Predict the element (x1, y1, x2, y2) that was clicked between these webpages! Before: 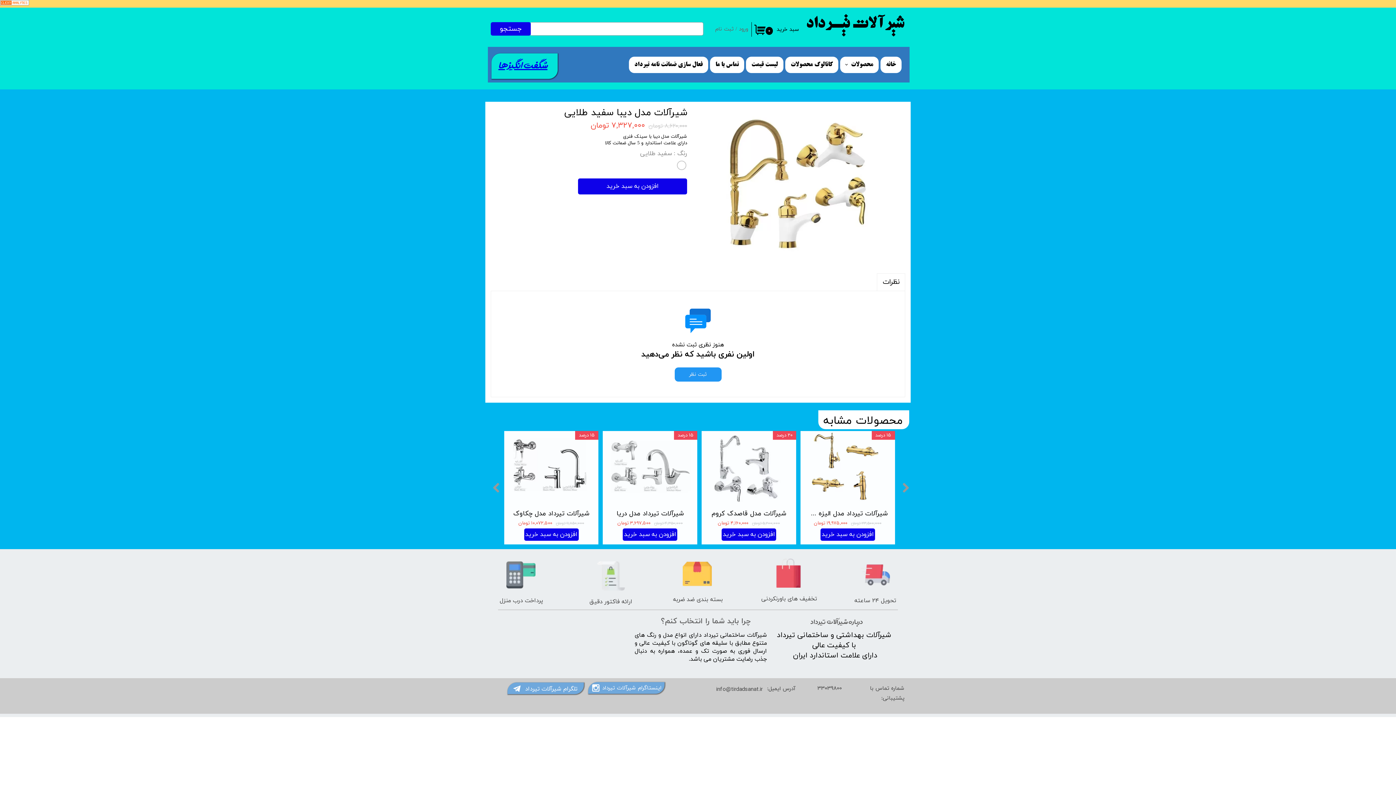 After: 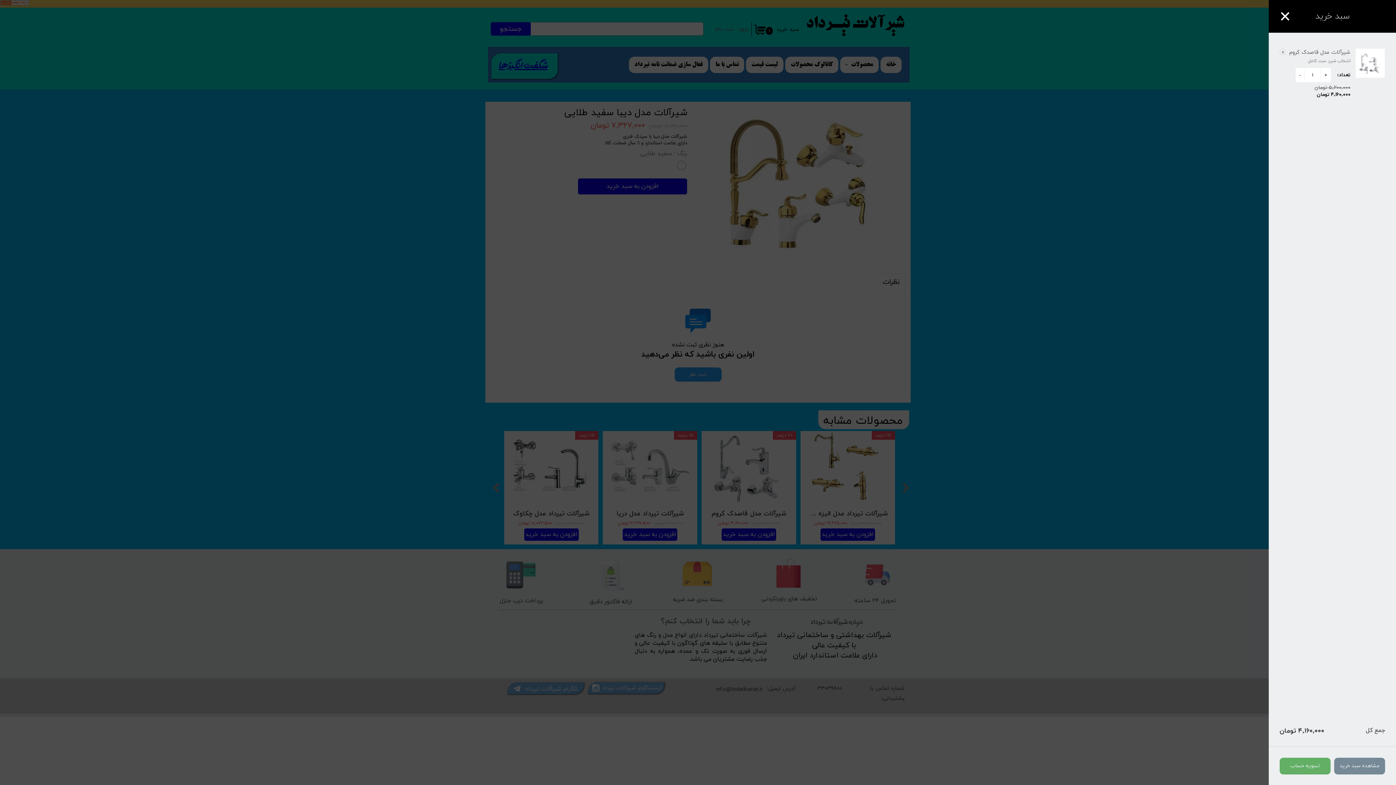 Action: bbox: (721, 528, 776, 541) label: افزودن به سبد خرید